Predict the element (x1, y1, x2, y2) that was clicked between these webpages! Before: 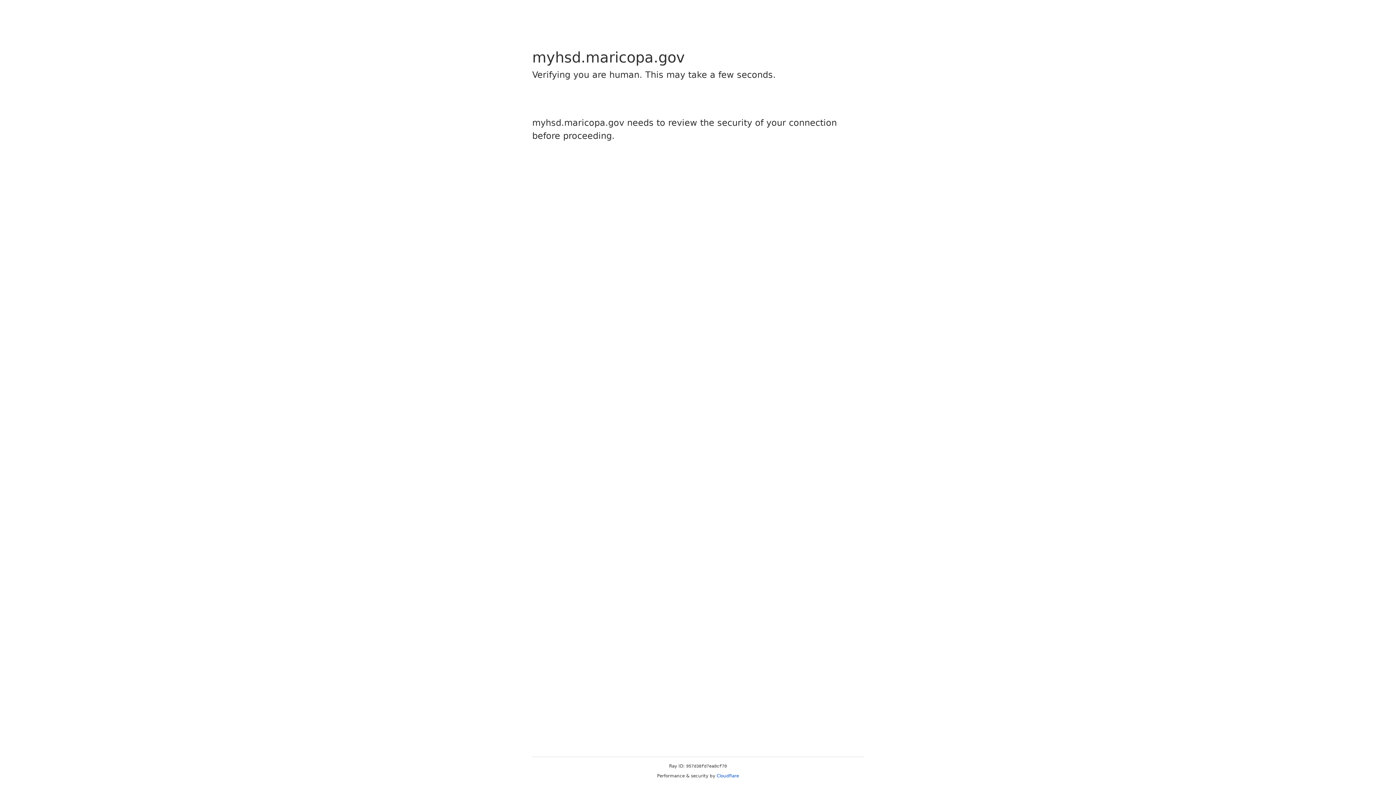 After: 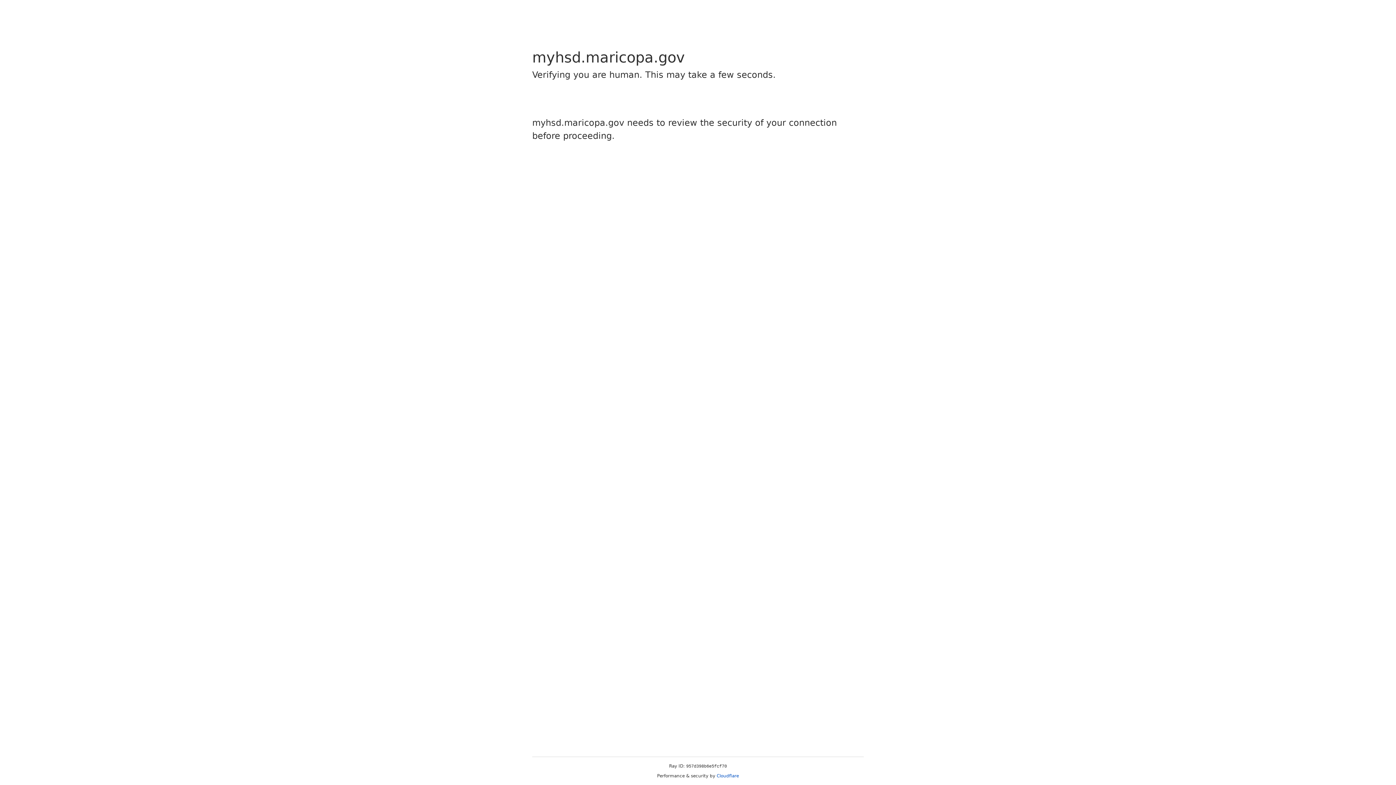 Action: label: Cloudflare bbox: (716, 773, 739, 778)